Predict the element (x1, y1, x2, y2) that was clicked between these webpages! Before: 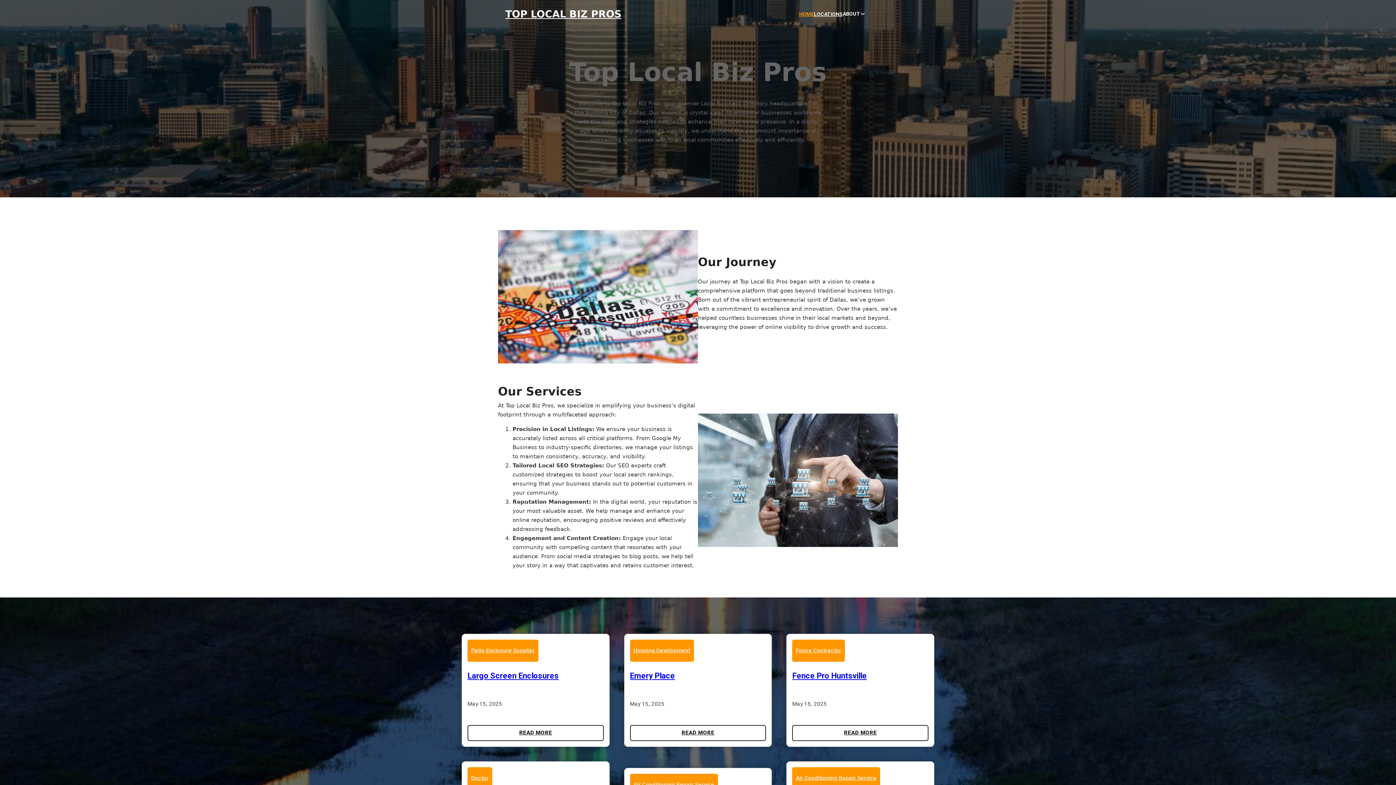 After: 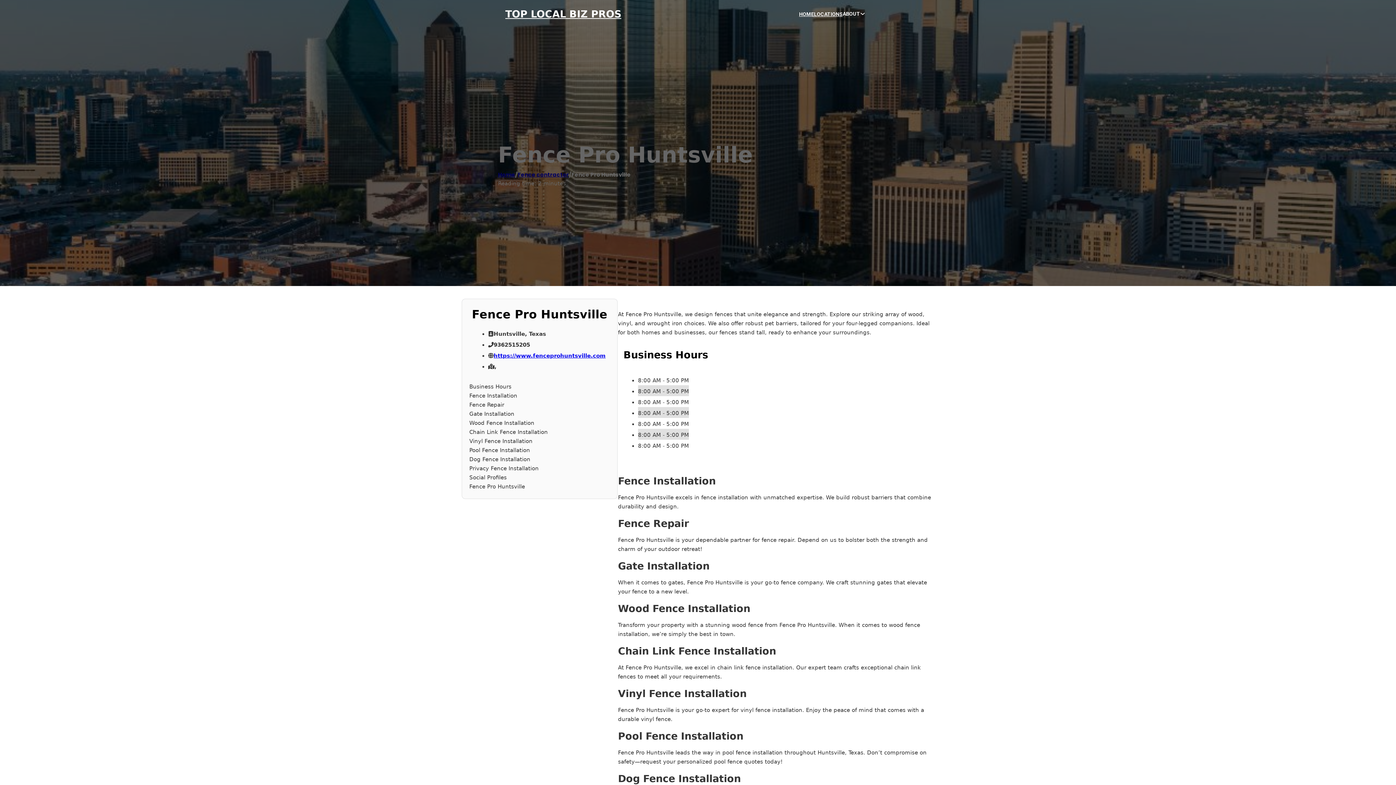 Action: label: Fence Pro Huntsville bbox: (792, 671, 867, 680)